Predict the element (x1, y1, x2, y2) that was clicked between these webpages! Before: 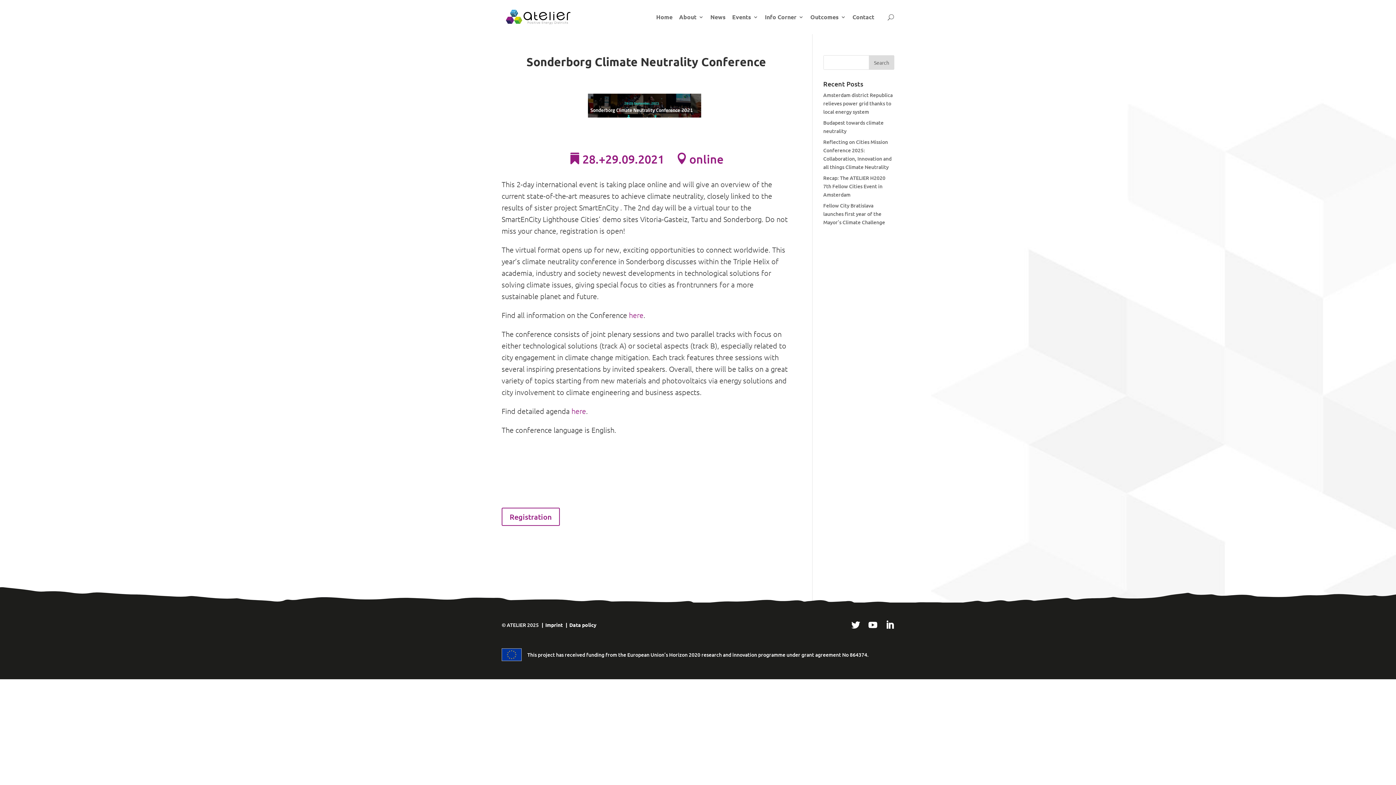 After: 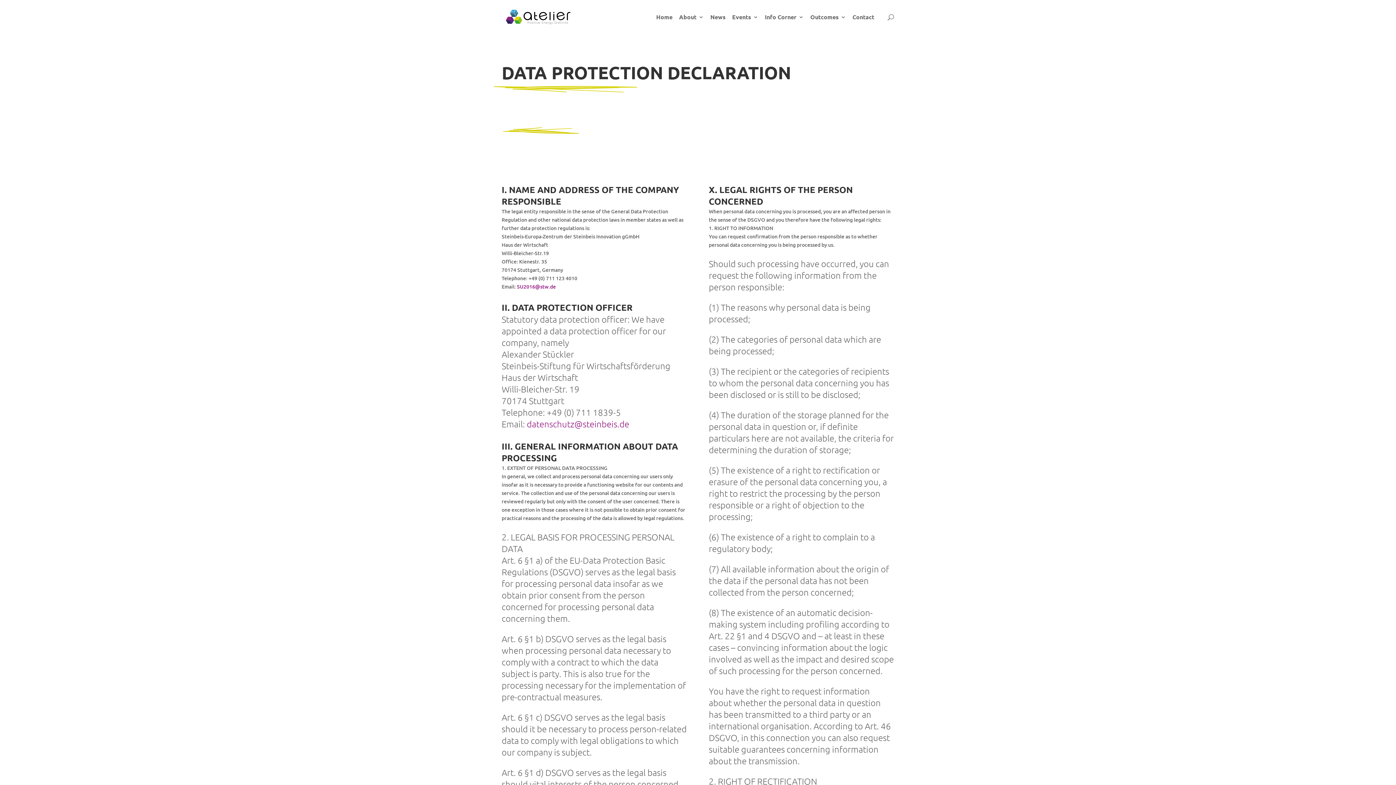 Action: label: Data policy bbox: (569, 621, 596, 628)